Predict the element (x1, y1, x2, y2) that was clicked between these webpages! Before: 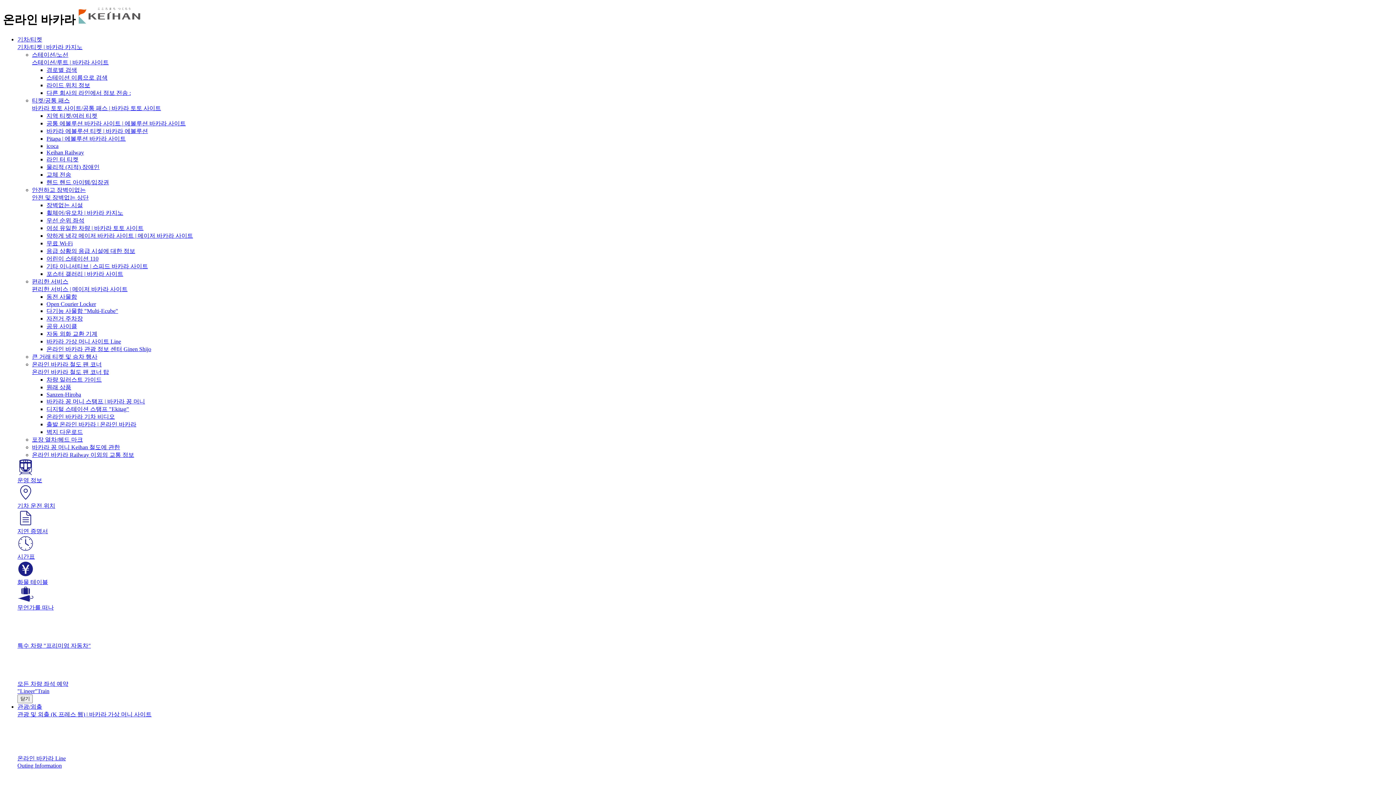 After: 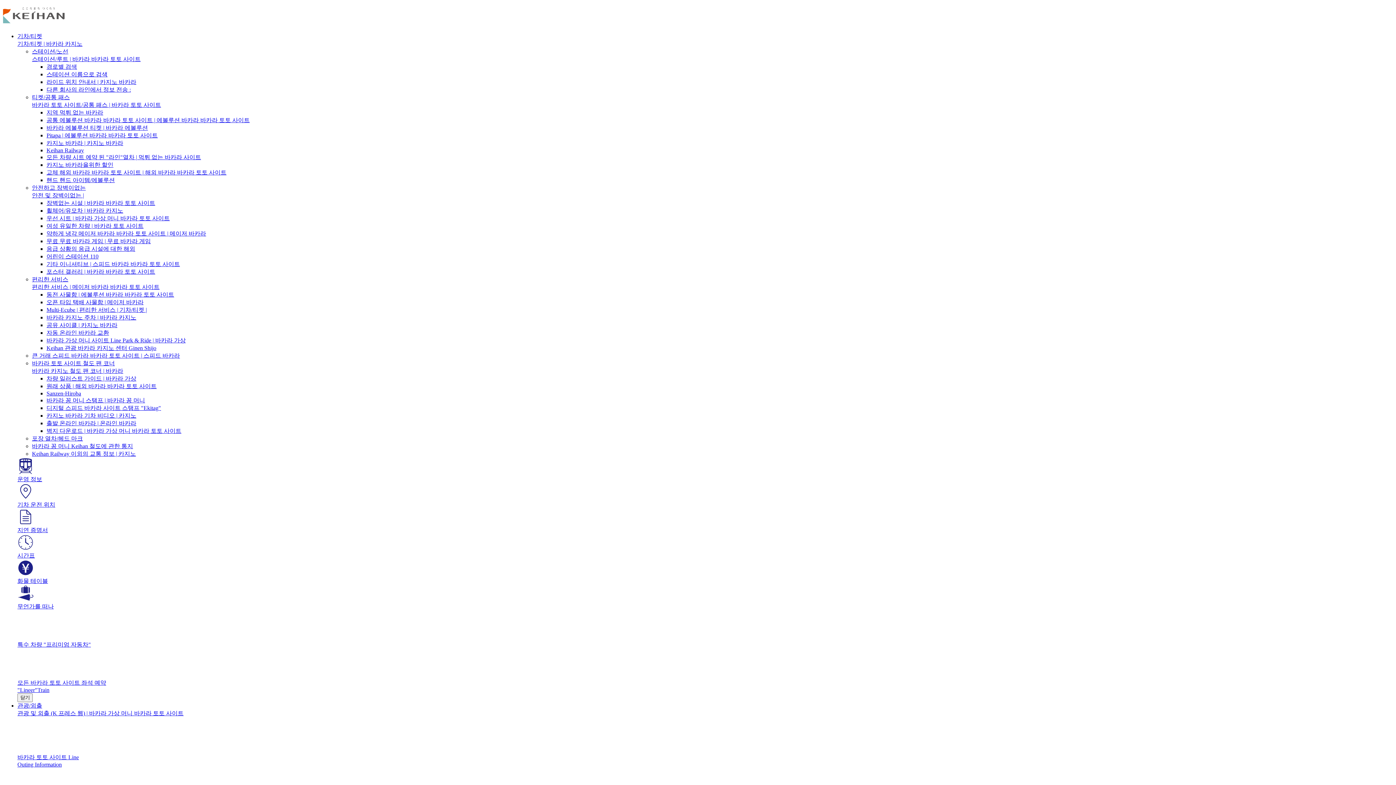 Action: bbox: (46, 225, 143, 231) label: 여성 유일한 차량 | 바카라 토토 사이트